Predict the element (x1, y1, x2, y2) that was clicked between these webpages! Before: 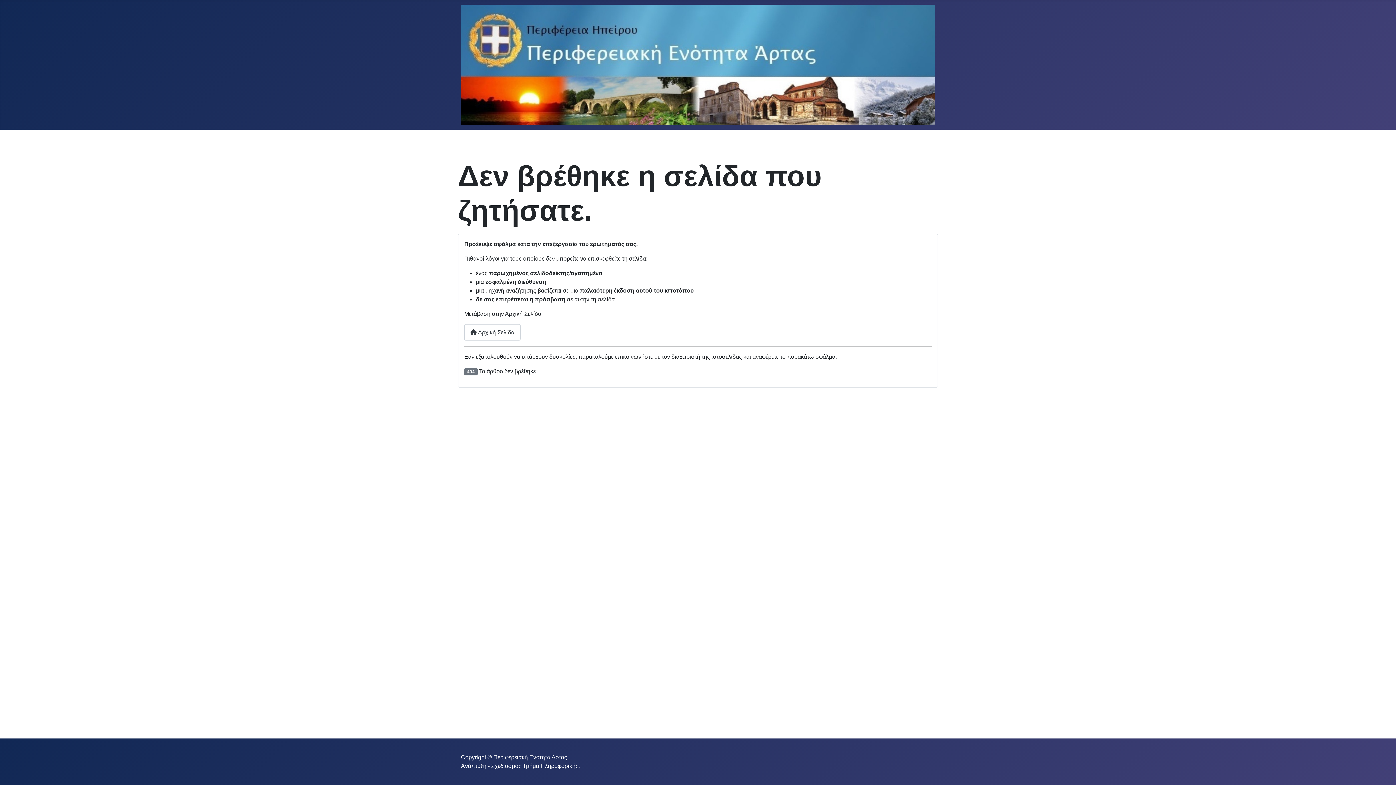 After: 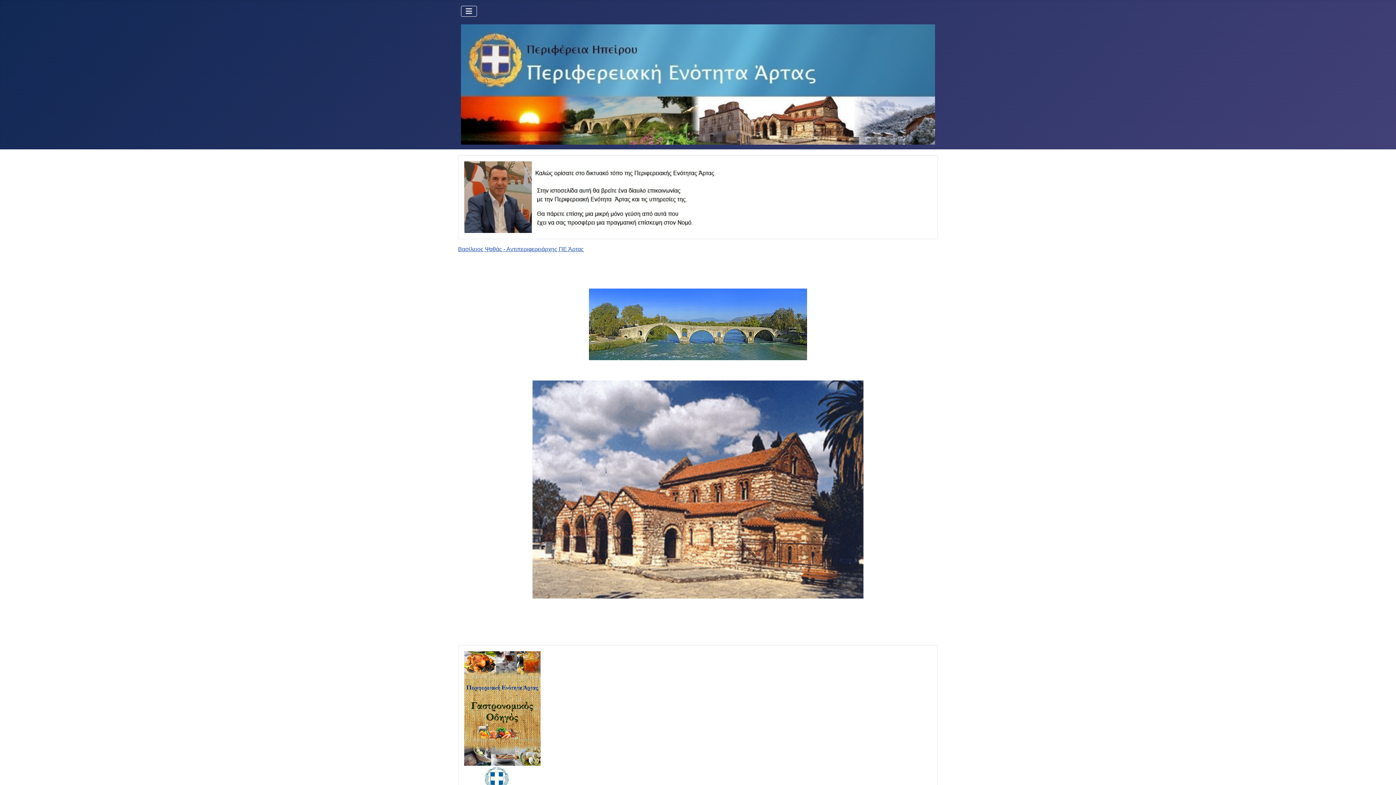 Action: label:  Αρχική Σελίδα bbox: (464, 324, 520, 340)